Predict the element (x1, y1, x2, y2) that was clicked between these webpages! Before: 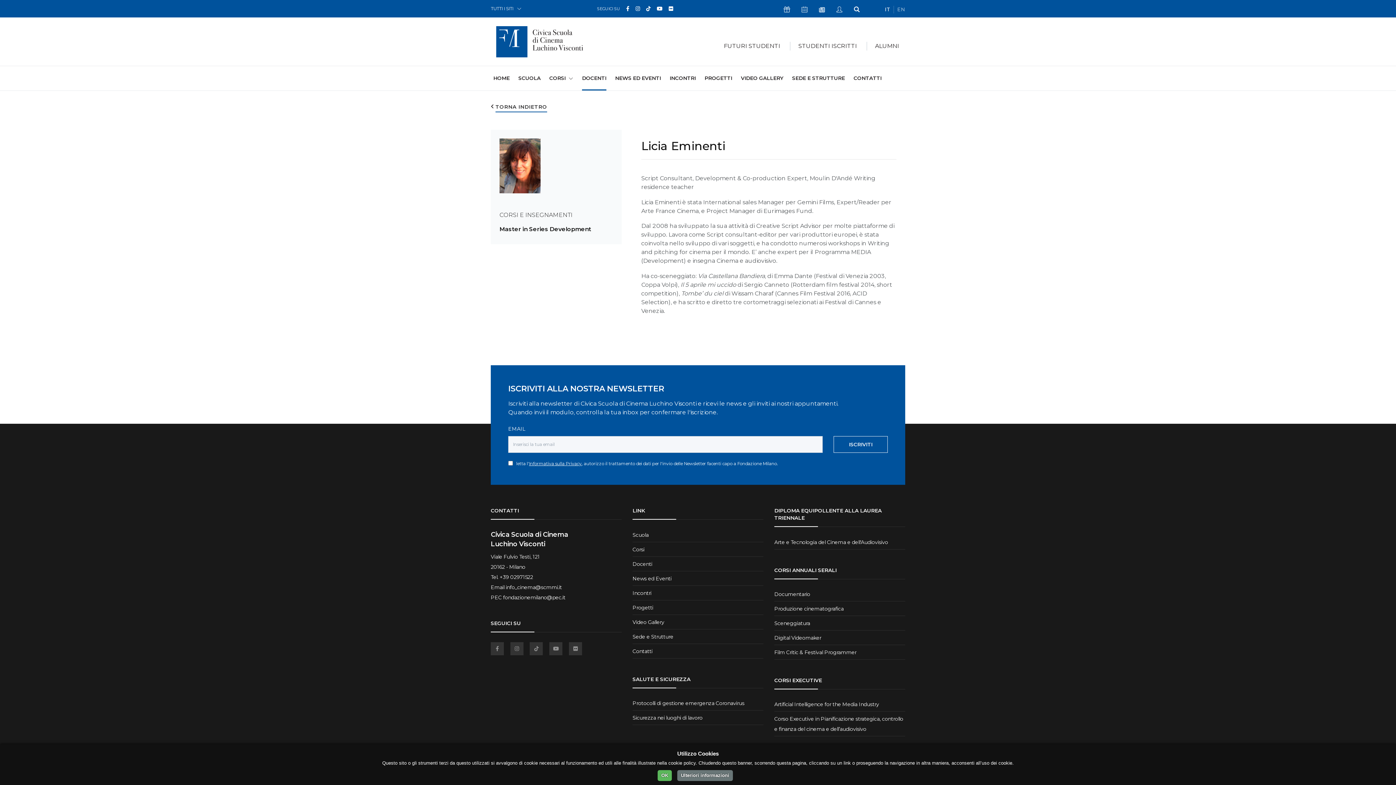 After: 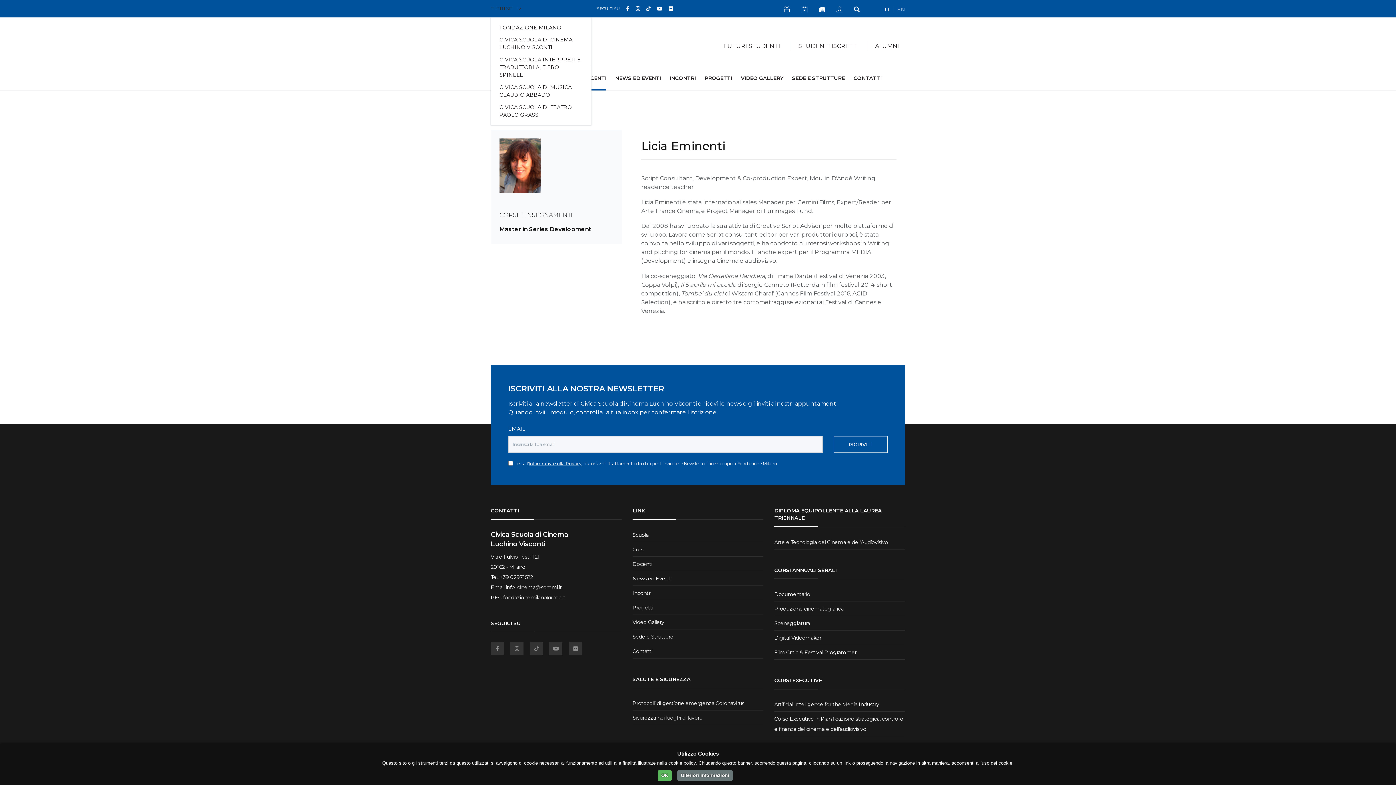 Action: label: TUTTI I SITI bbox: (490, 5, 521, 12)